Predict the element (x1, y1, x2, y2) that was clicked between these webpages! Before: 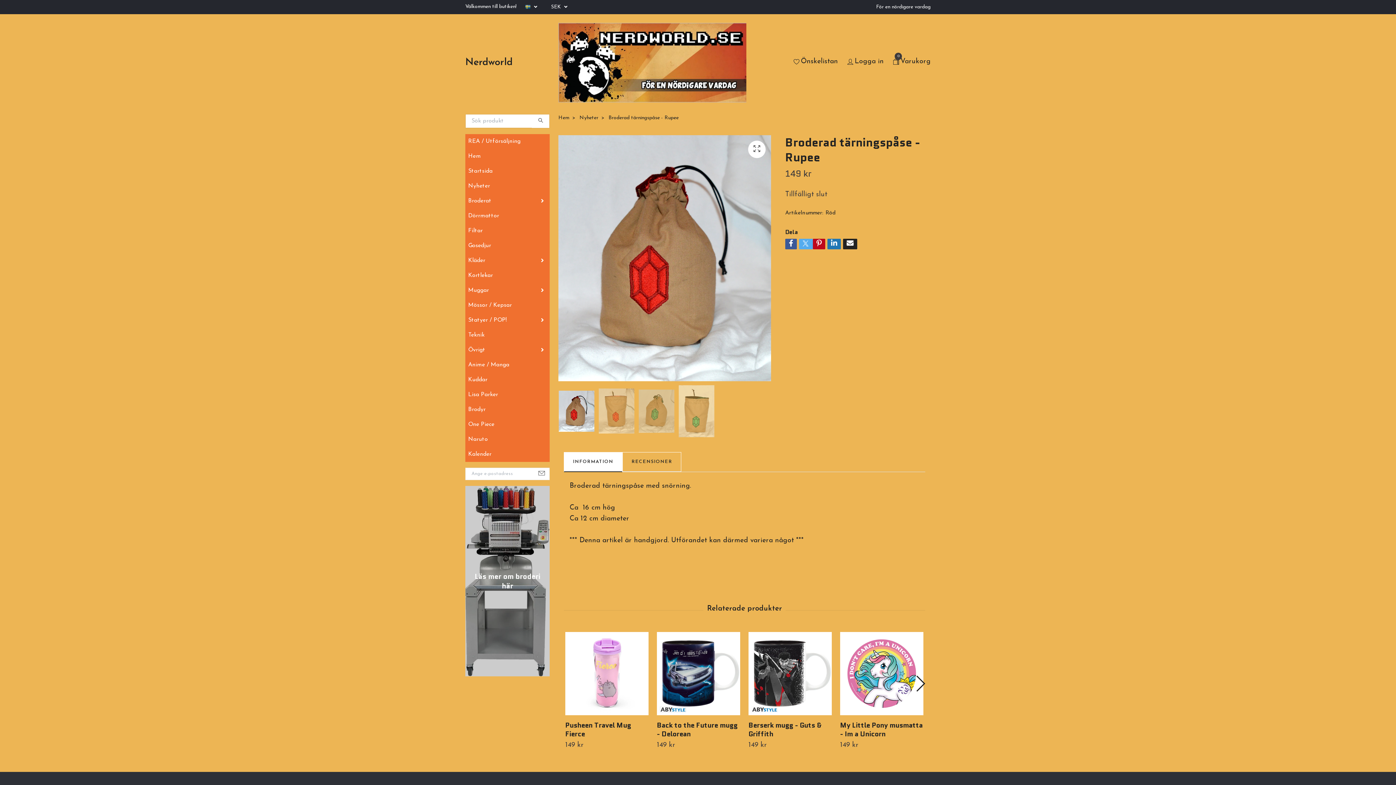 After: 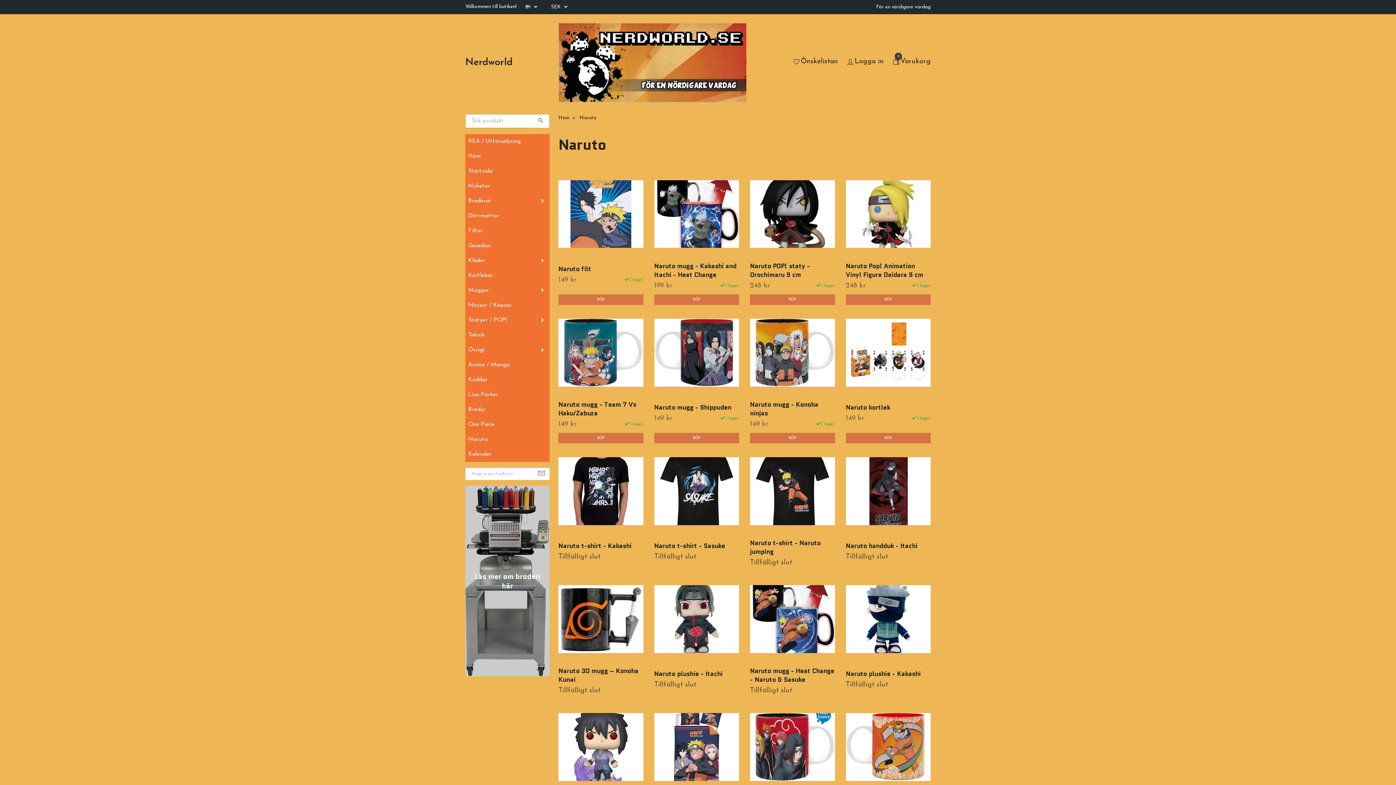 Action: bbox: (465, 435, 549, 444) label: Naruto